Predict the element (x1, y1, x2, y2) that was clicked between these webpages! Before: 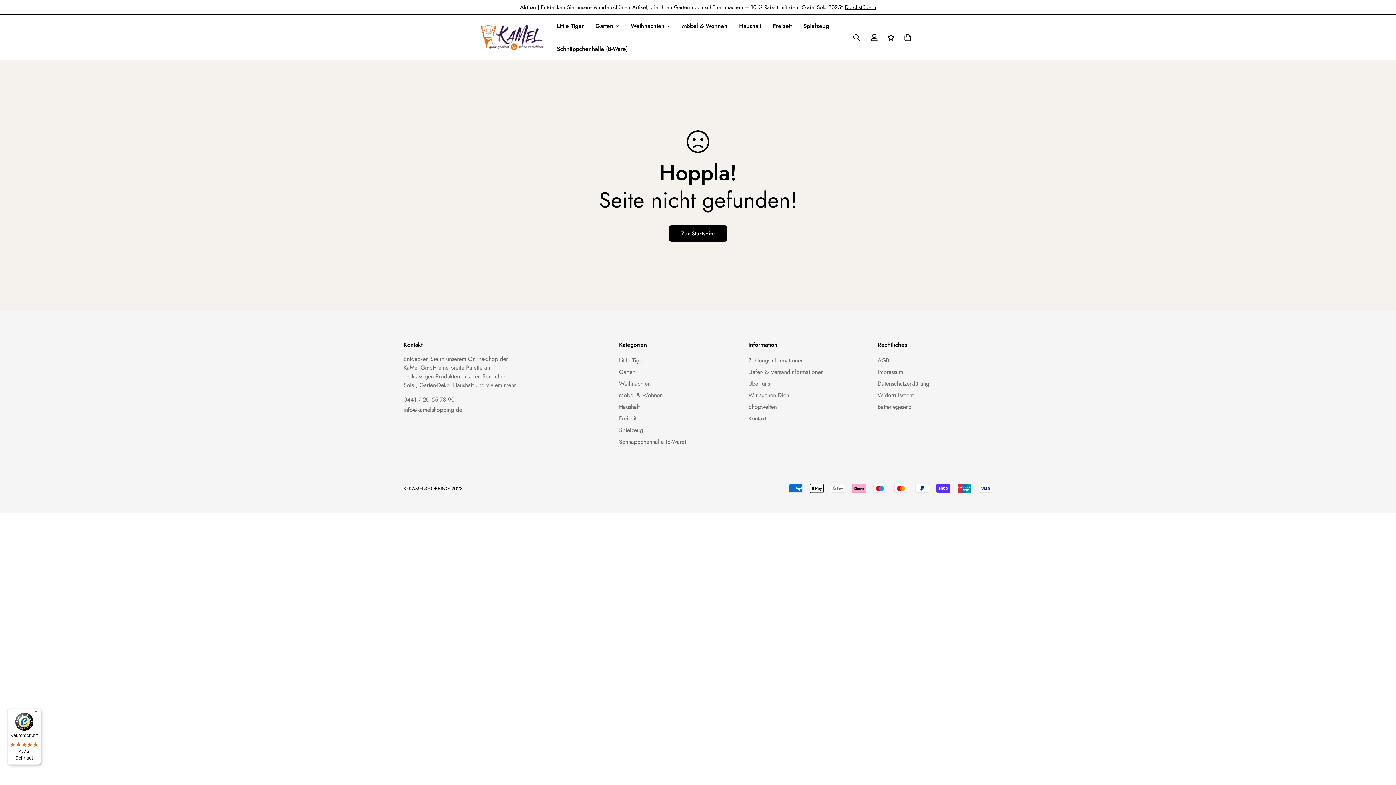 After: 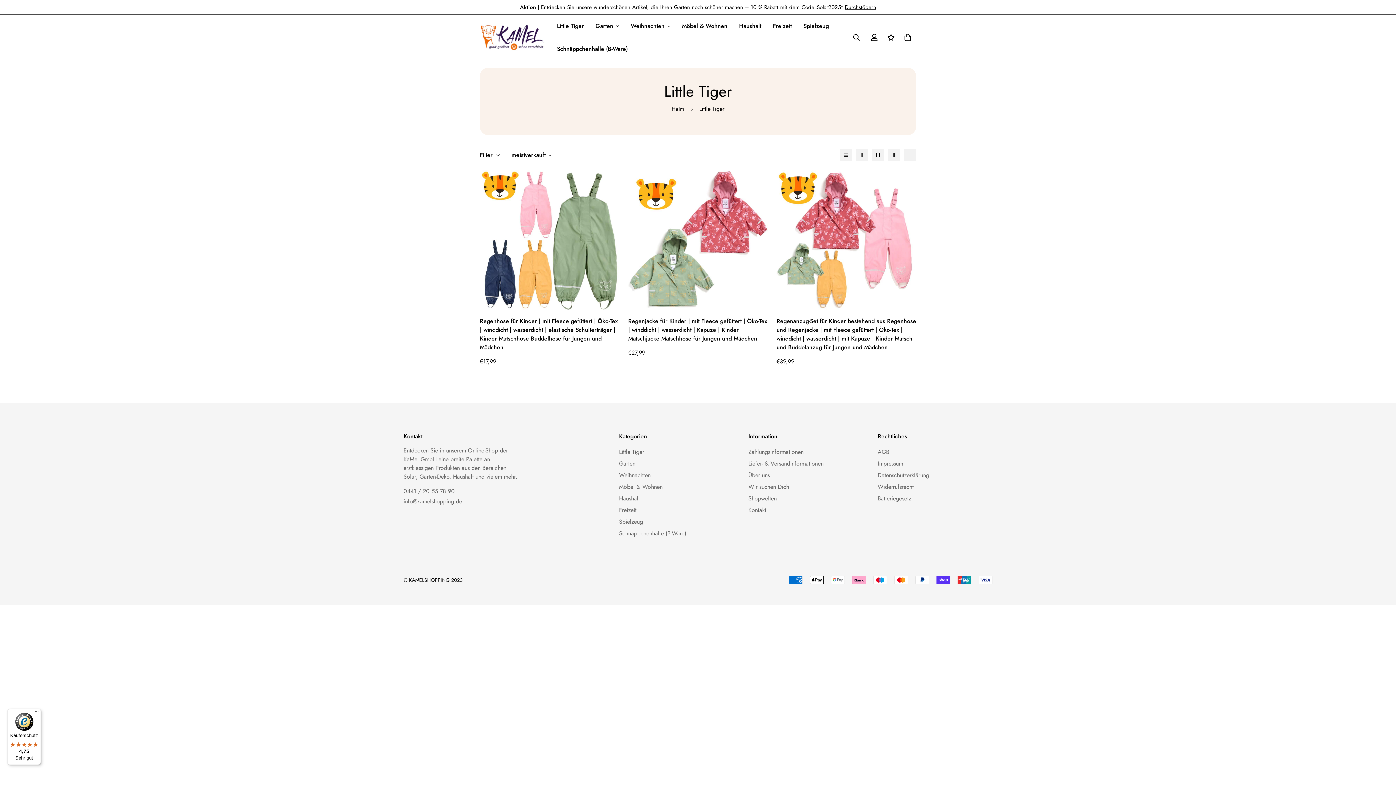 Action: label: Little Tiger bbox: (551, 14, 589, 37)